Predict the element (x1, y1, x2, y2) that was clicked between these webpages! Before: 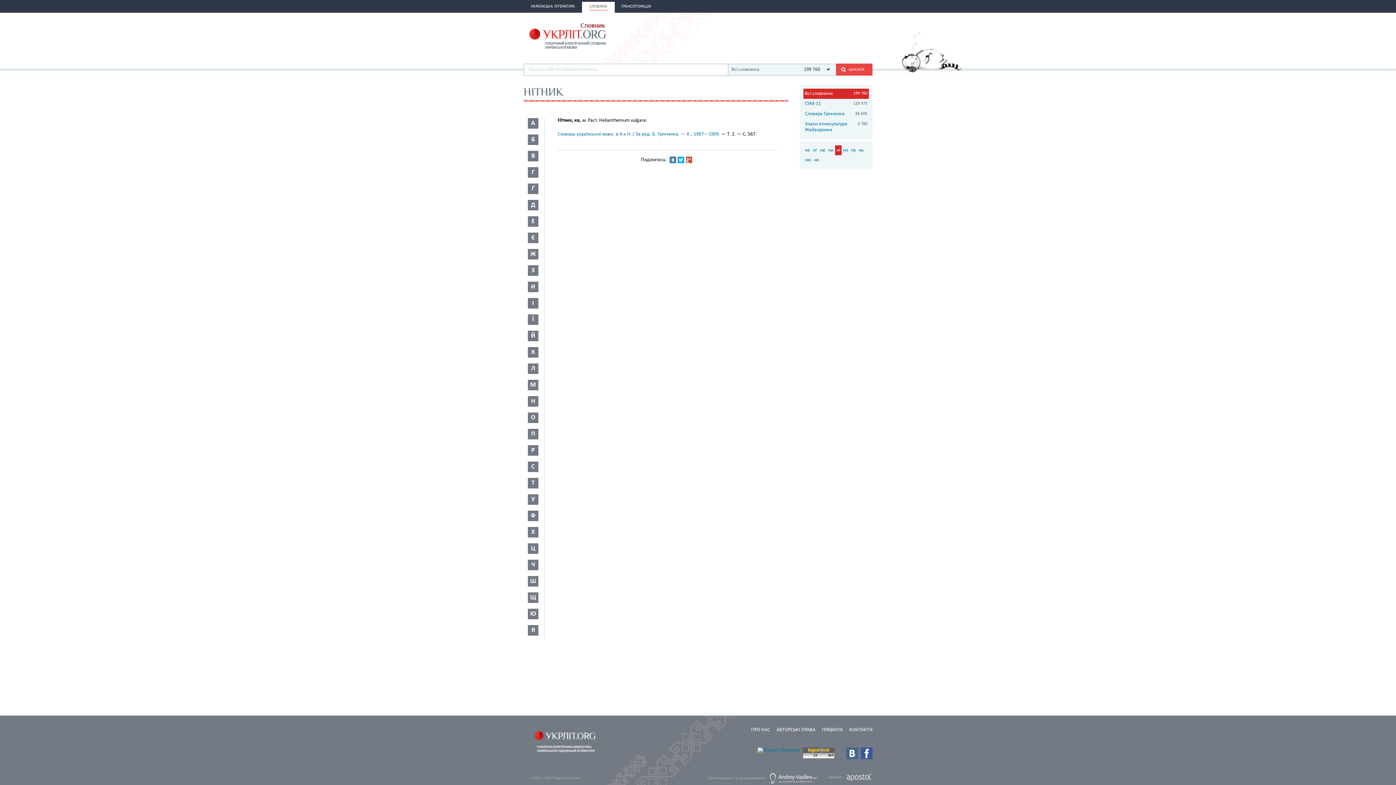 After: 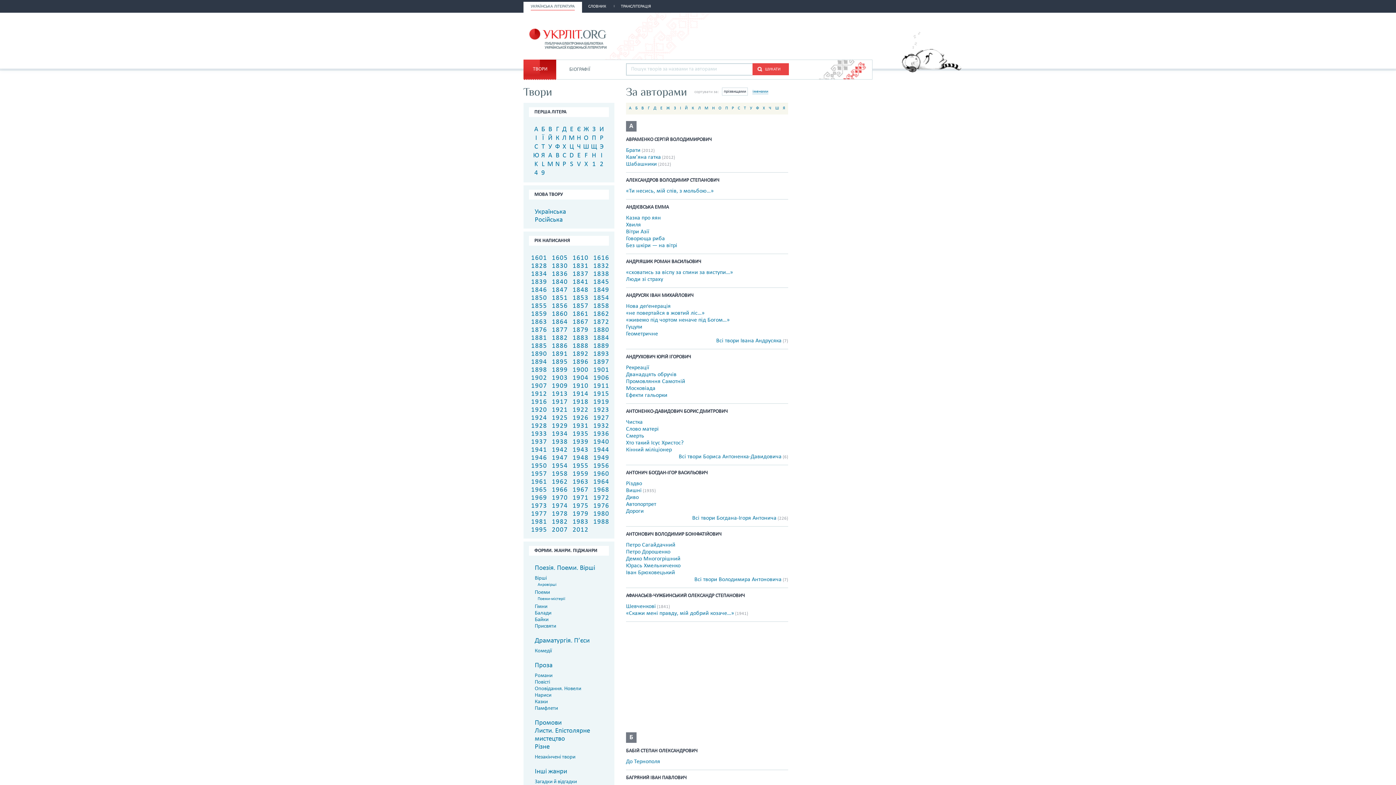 Action: bbox: (523, 1, 582, 12) label: УКРАЇНСЬКА ЛІТЕРАТУРА